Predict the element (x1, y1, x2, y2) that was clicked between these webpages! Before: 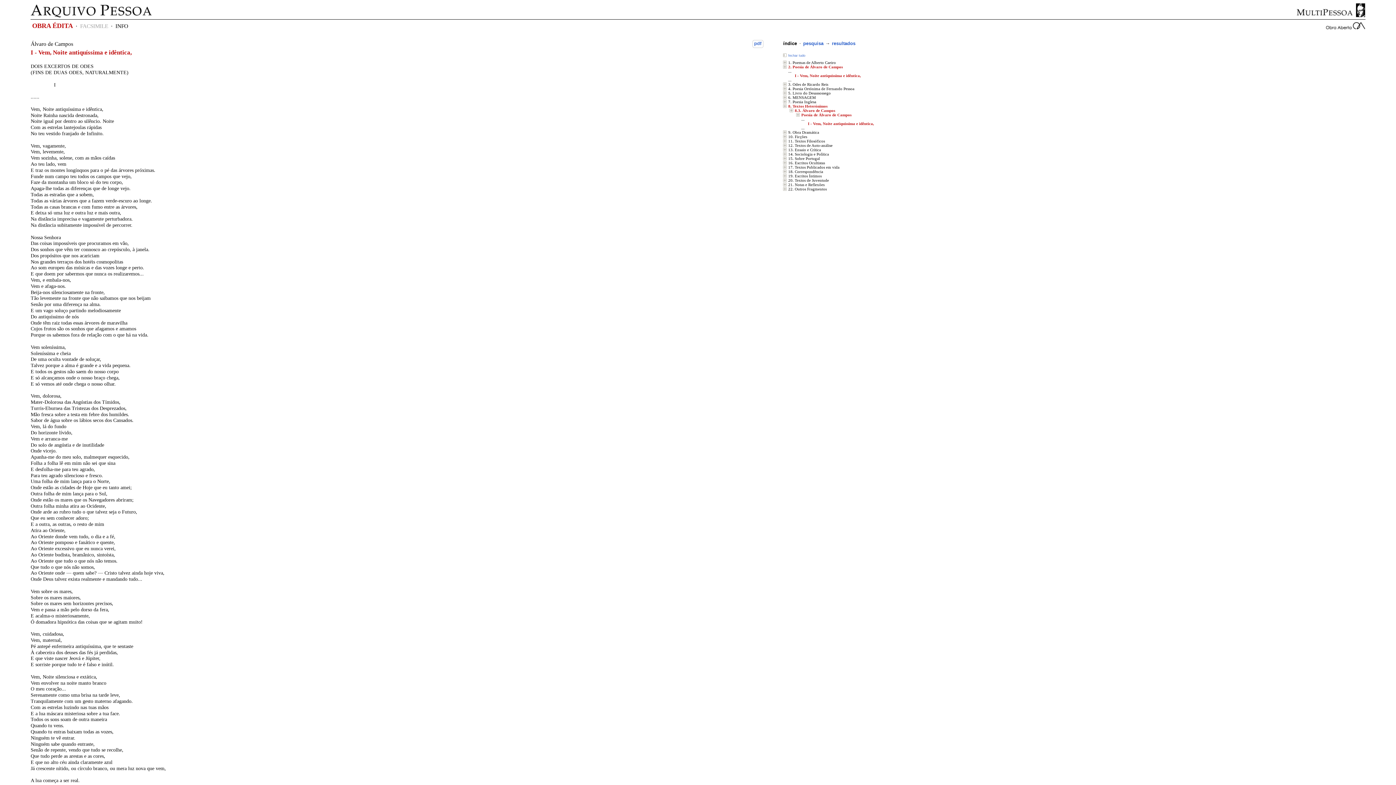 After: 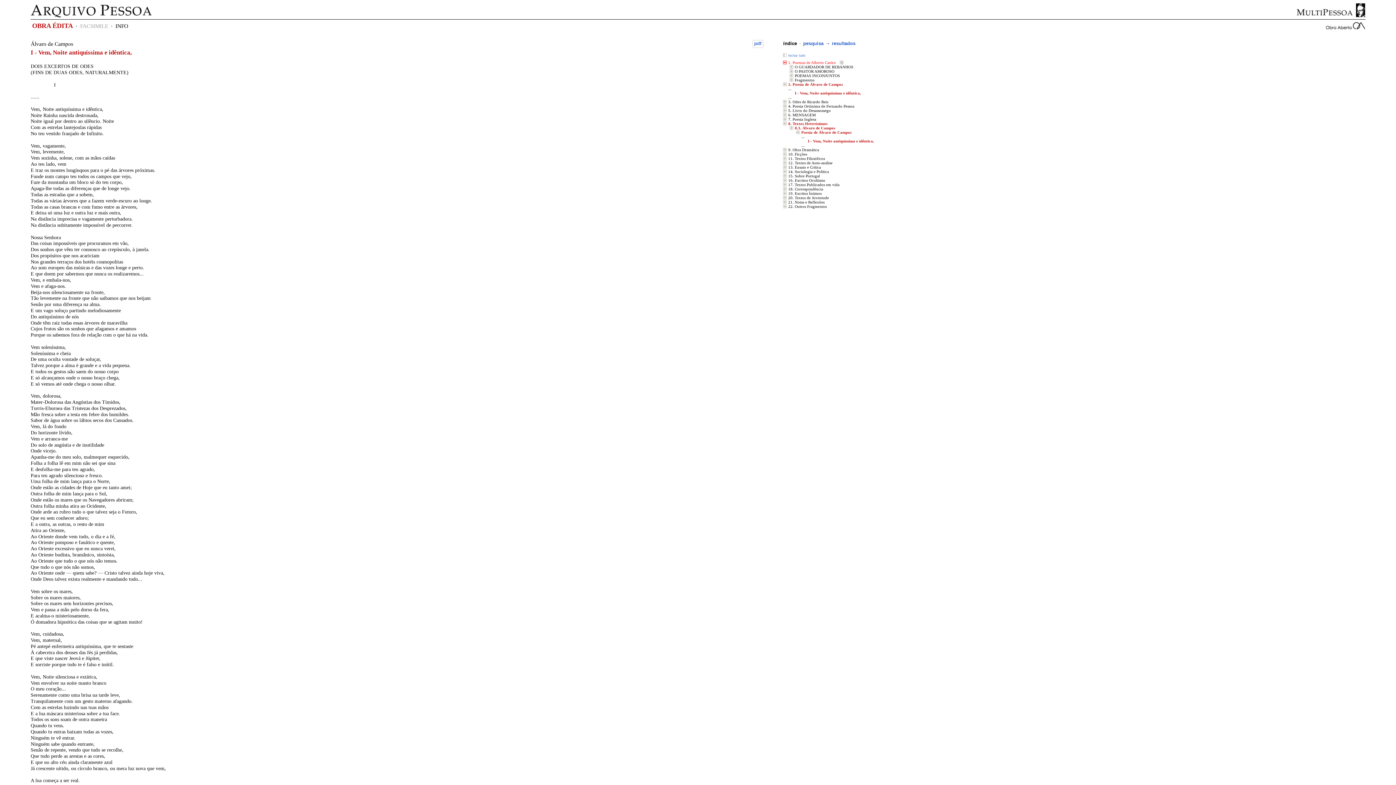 Action: bbox: (783, 60, 836, 64) label: 1. Poemas de Alberto Caeiro